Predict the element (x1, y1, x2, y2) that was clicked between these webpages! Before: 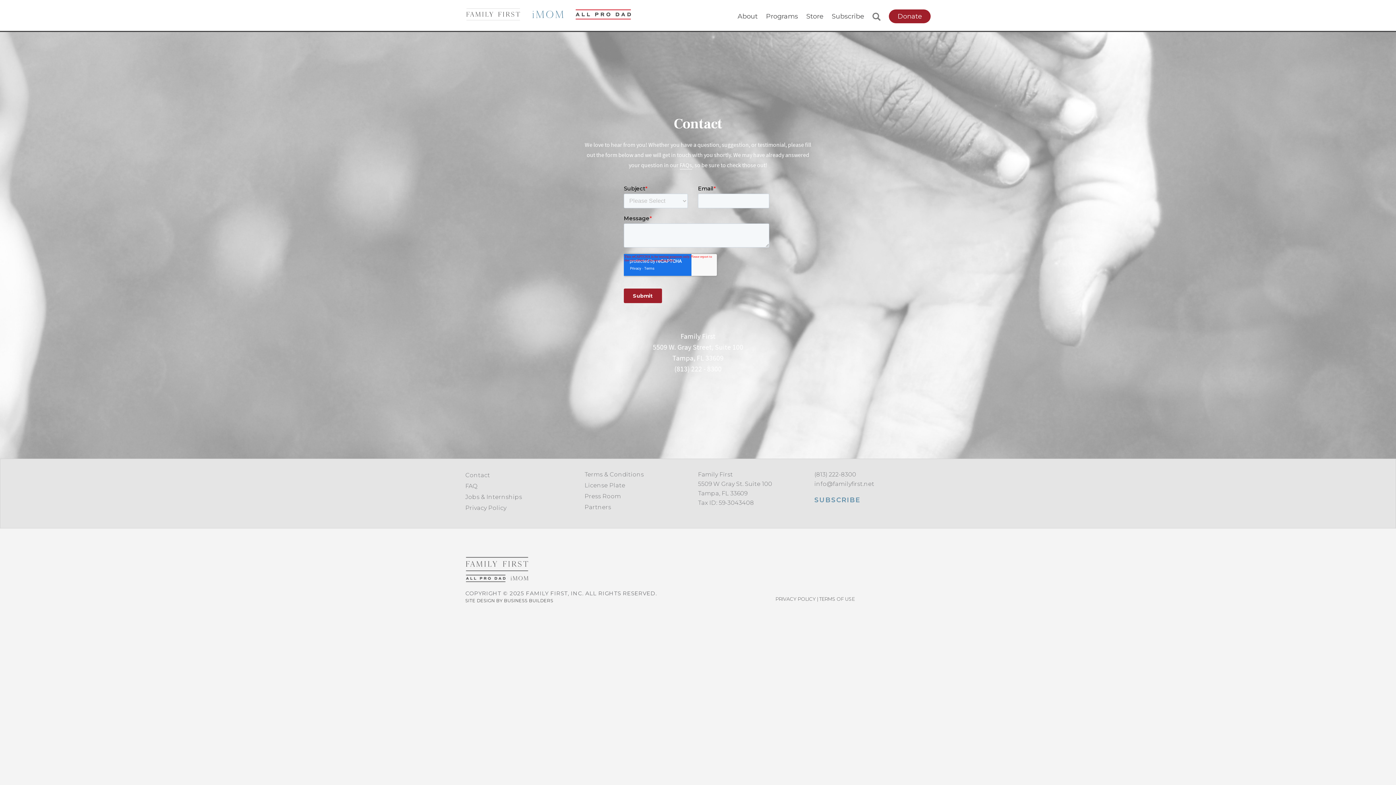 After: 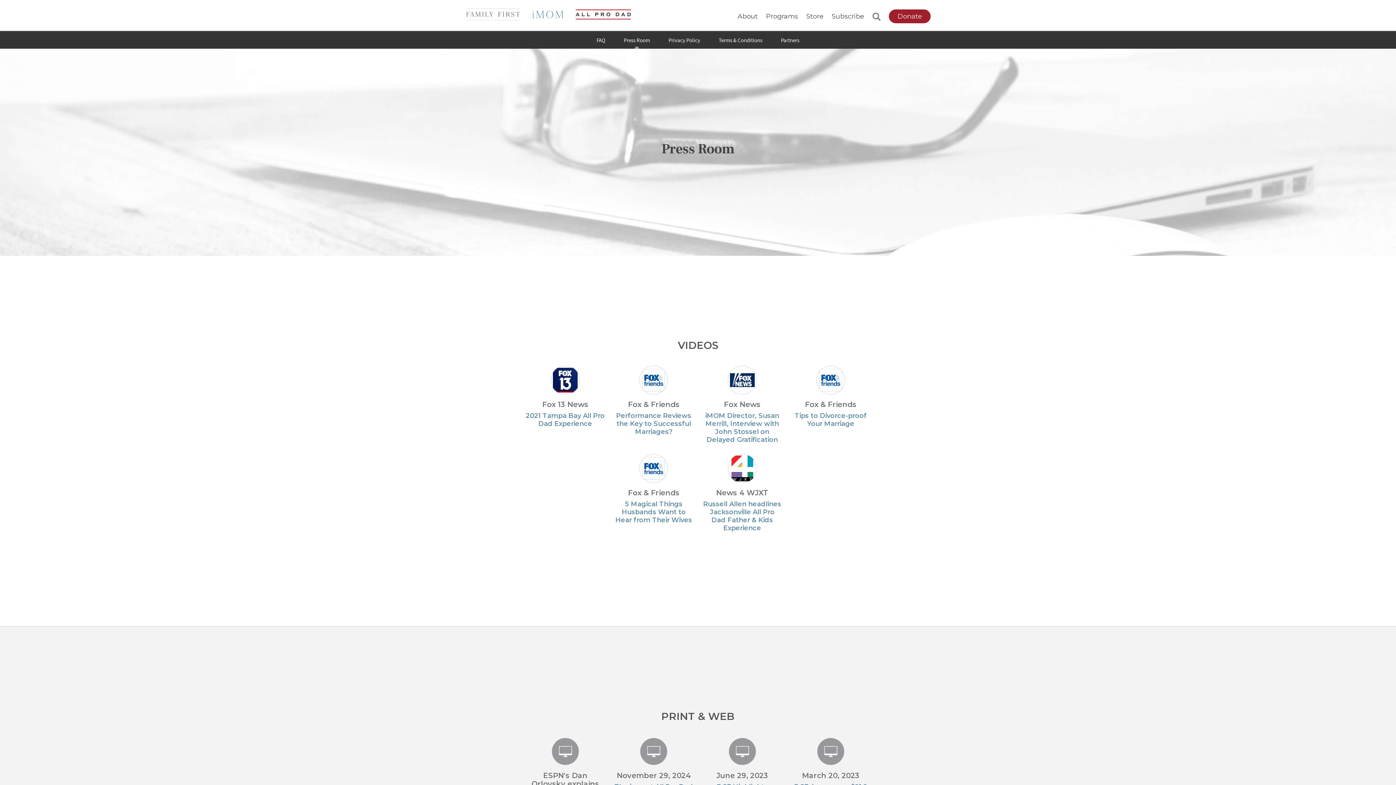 Action: bbox: (584, 493, 621, 499) label: Press Room